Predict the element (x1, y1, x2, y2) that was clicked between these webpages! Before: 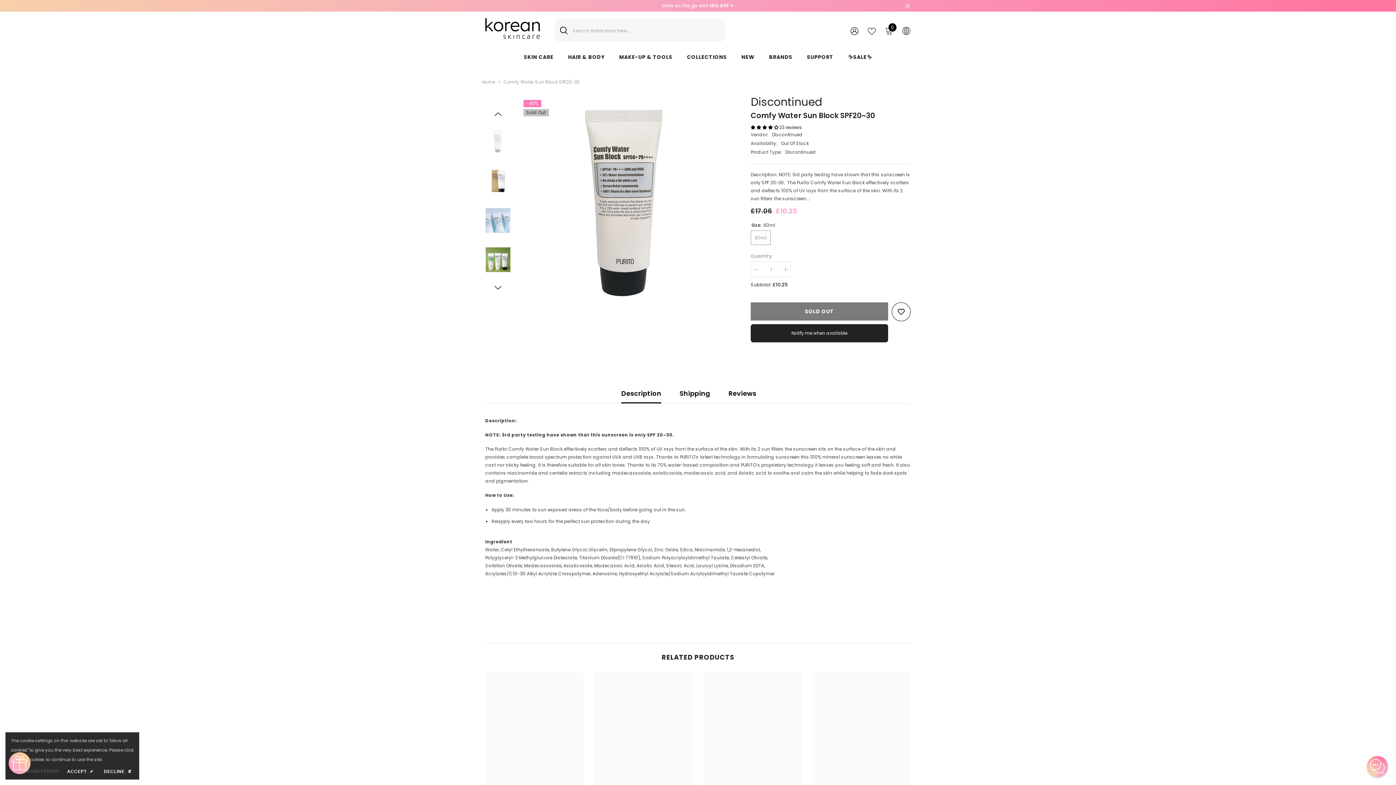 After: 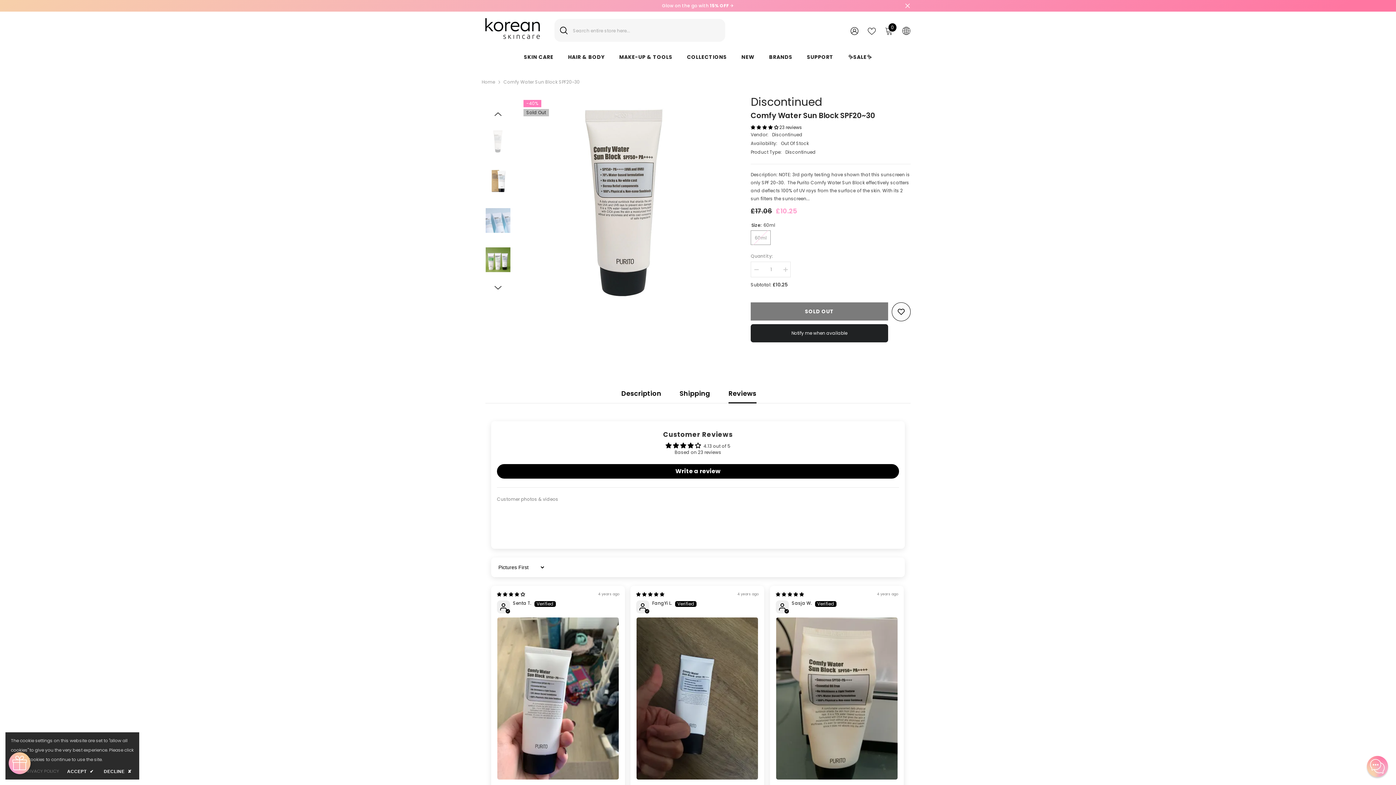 Action: label: Reviews bbox: (728, 376, 756, 395)